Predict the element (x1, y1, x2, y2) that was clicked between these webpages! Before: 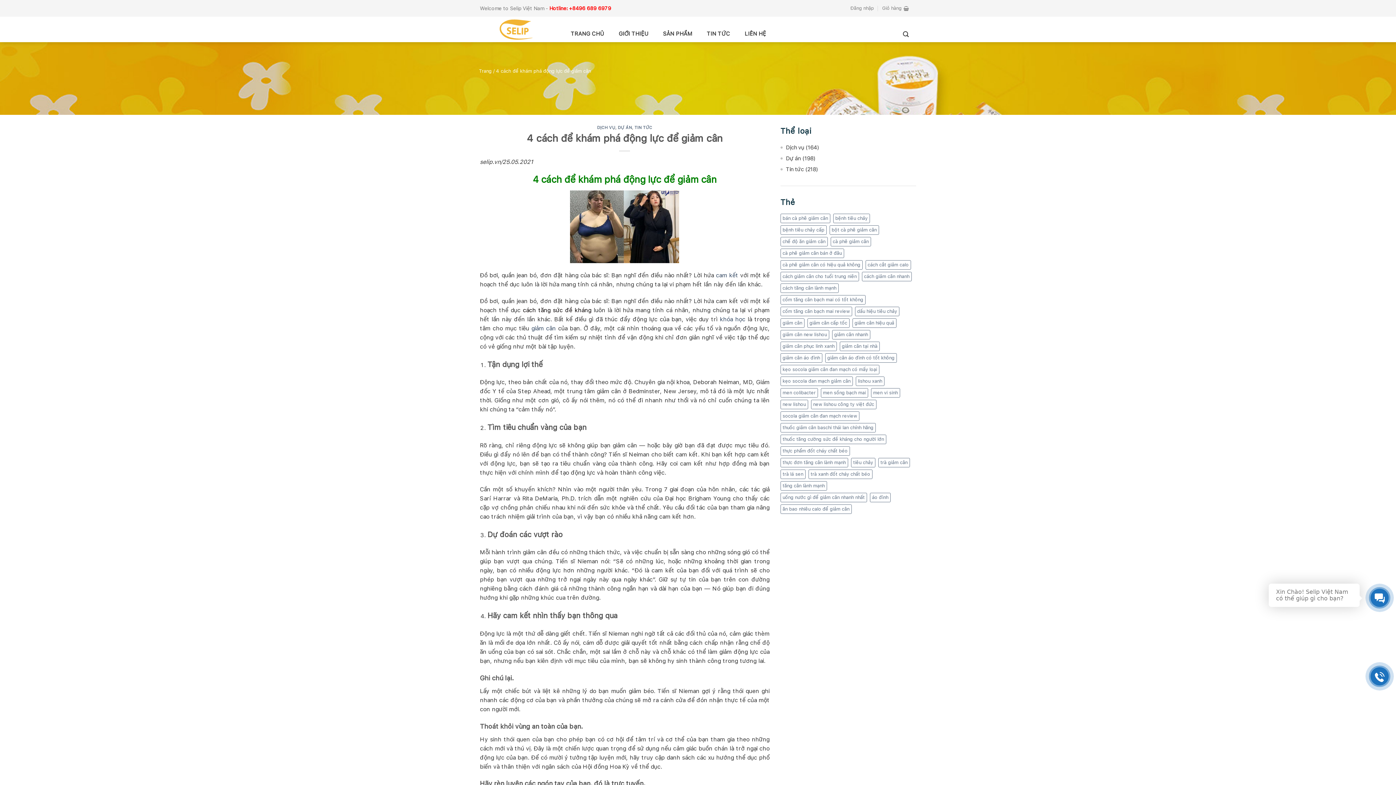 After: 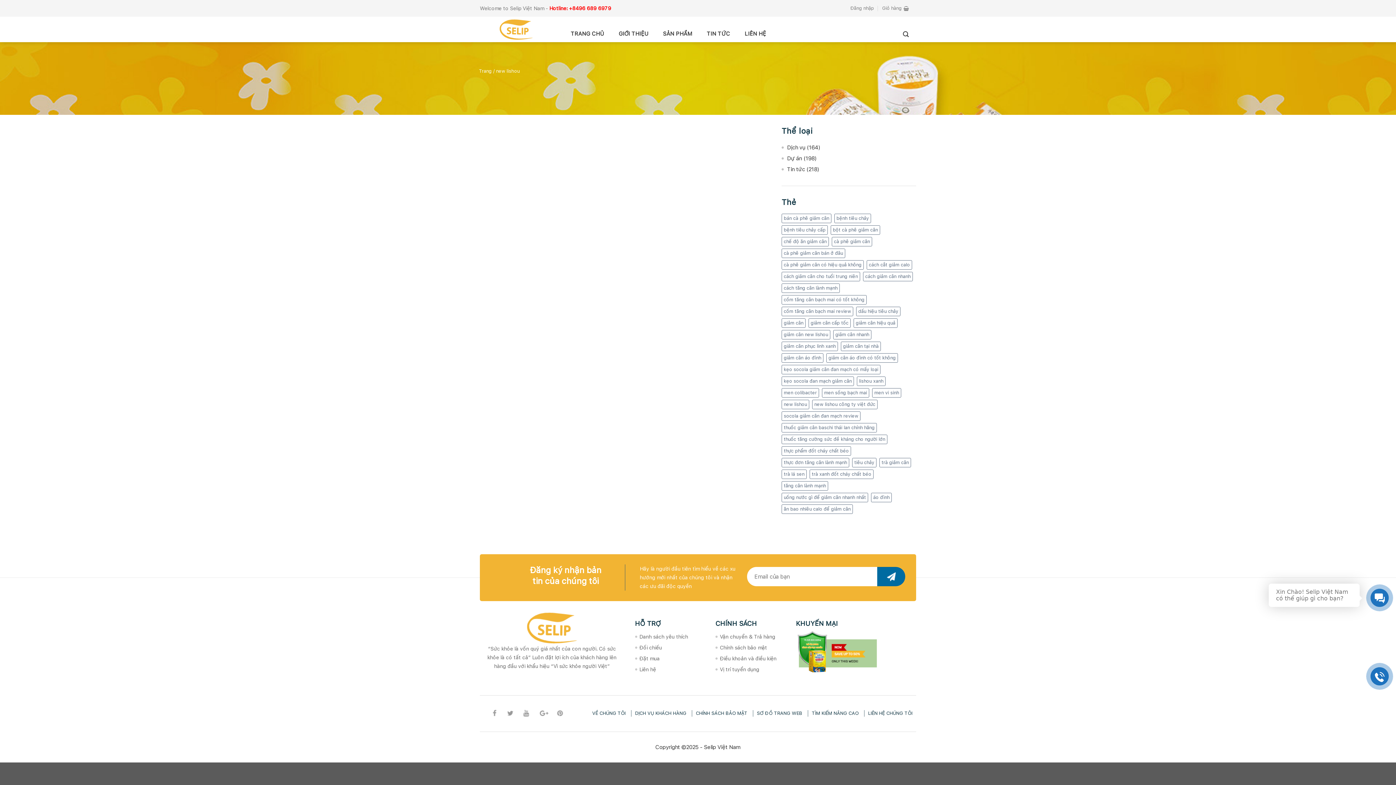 Action: label: new lishou (7 mục) bbox: (780, 400, 808, 409)